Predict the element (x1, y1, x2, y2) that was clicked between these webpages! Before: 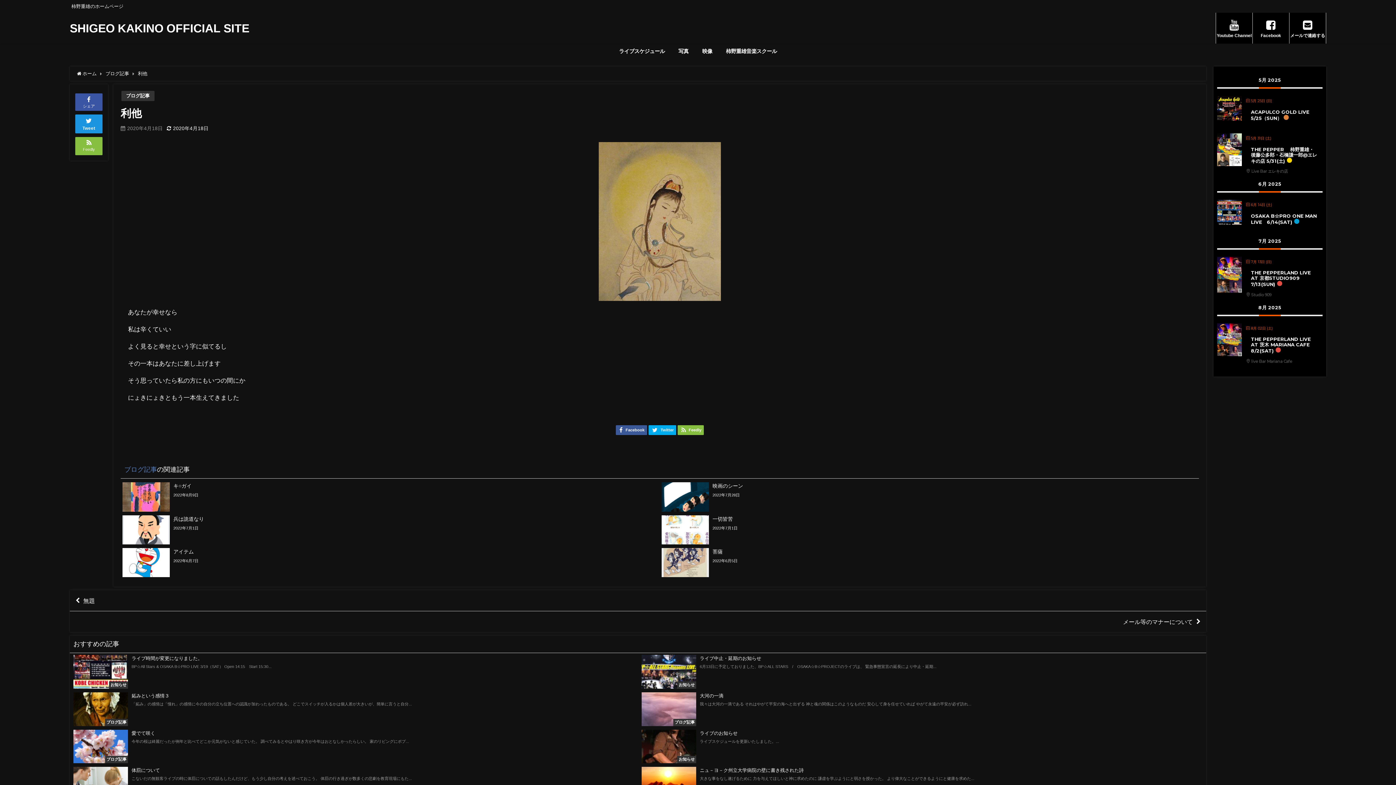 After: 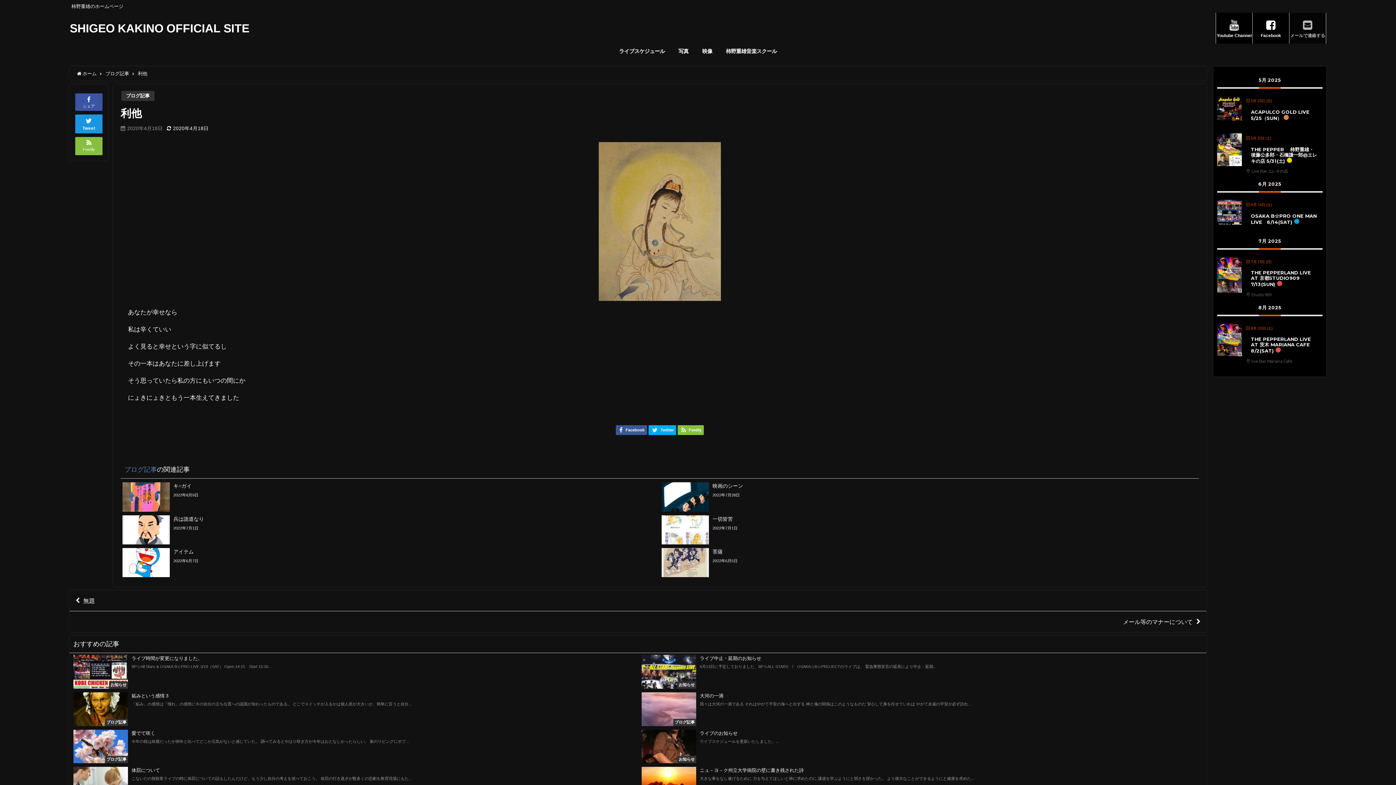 Action: bbox: (1289, 12, 1326, 43) label: メールで連絡する